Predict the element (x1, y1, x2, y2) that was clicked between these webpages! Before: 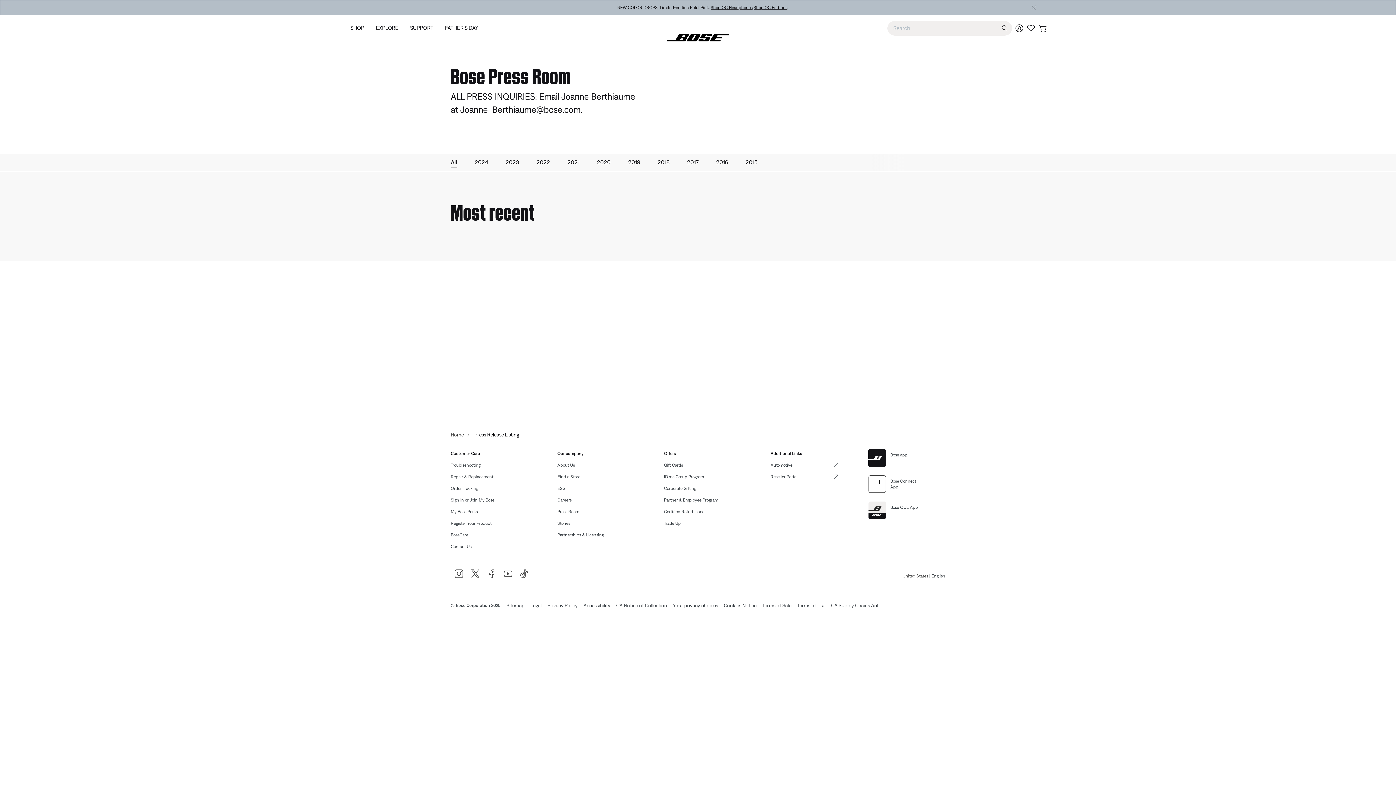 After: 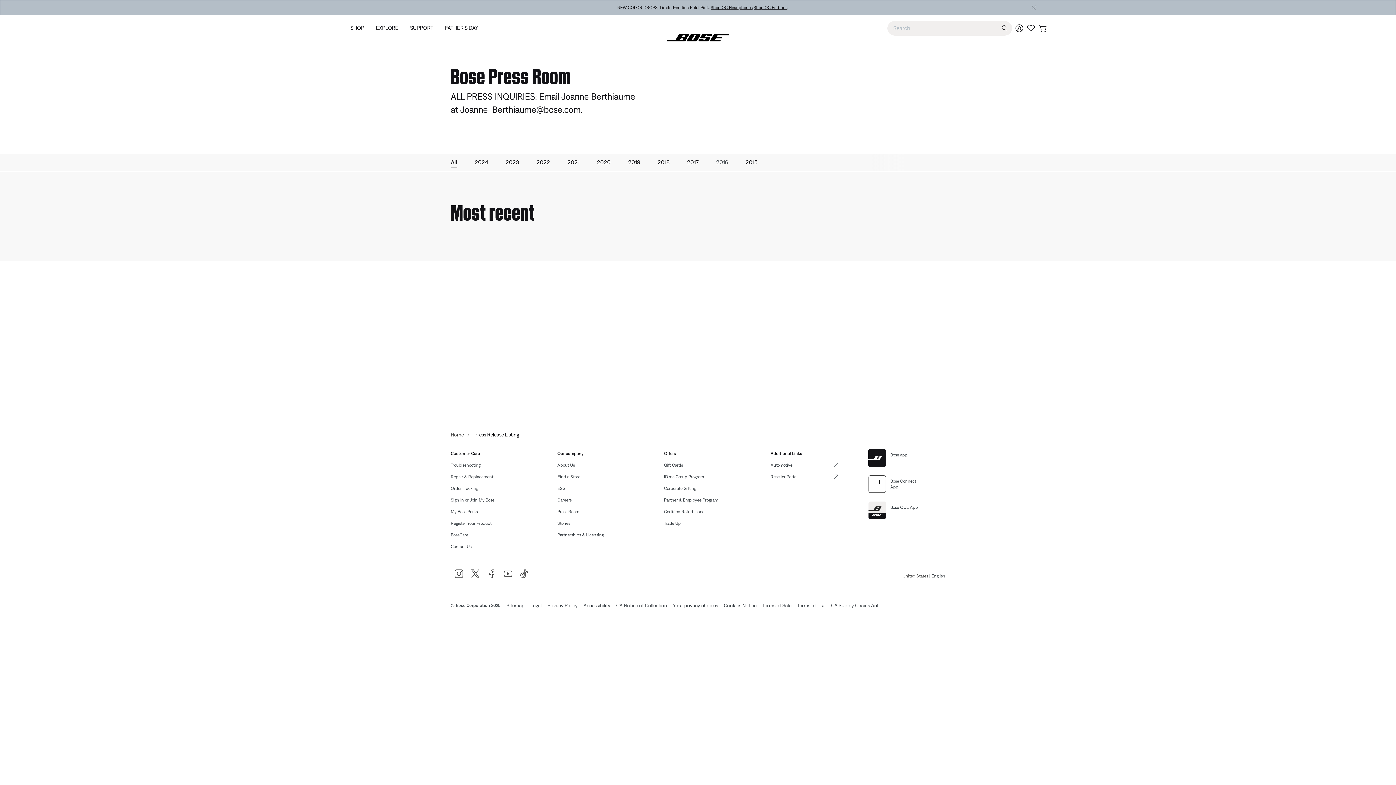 Action: label: 2016 bbox: (716, 157, 728, 167)